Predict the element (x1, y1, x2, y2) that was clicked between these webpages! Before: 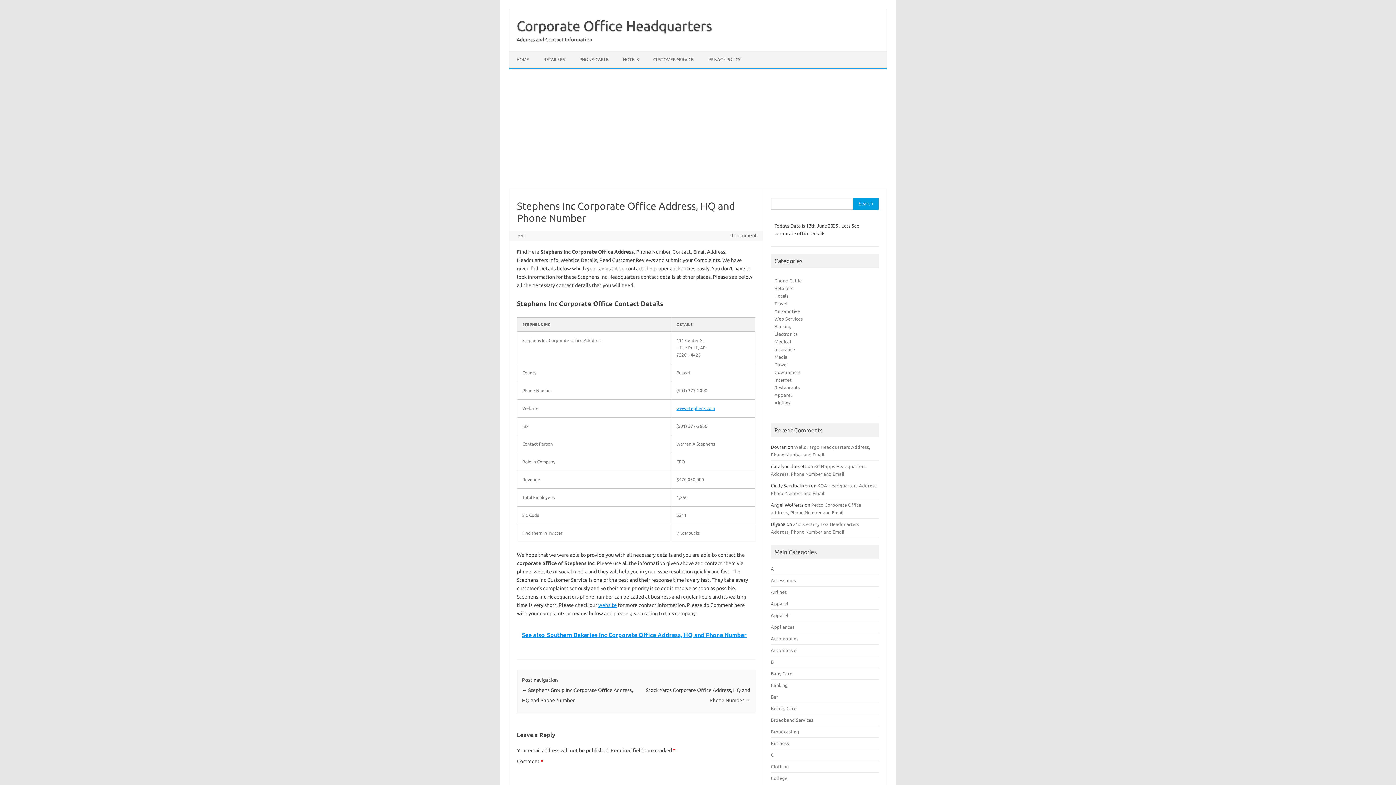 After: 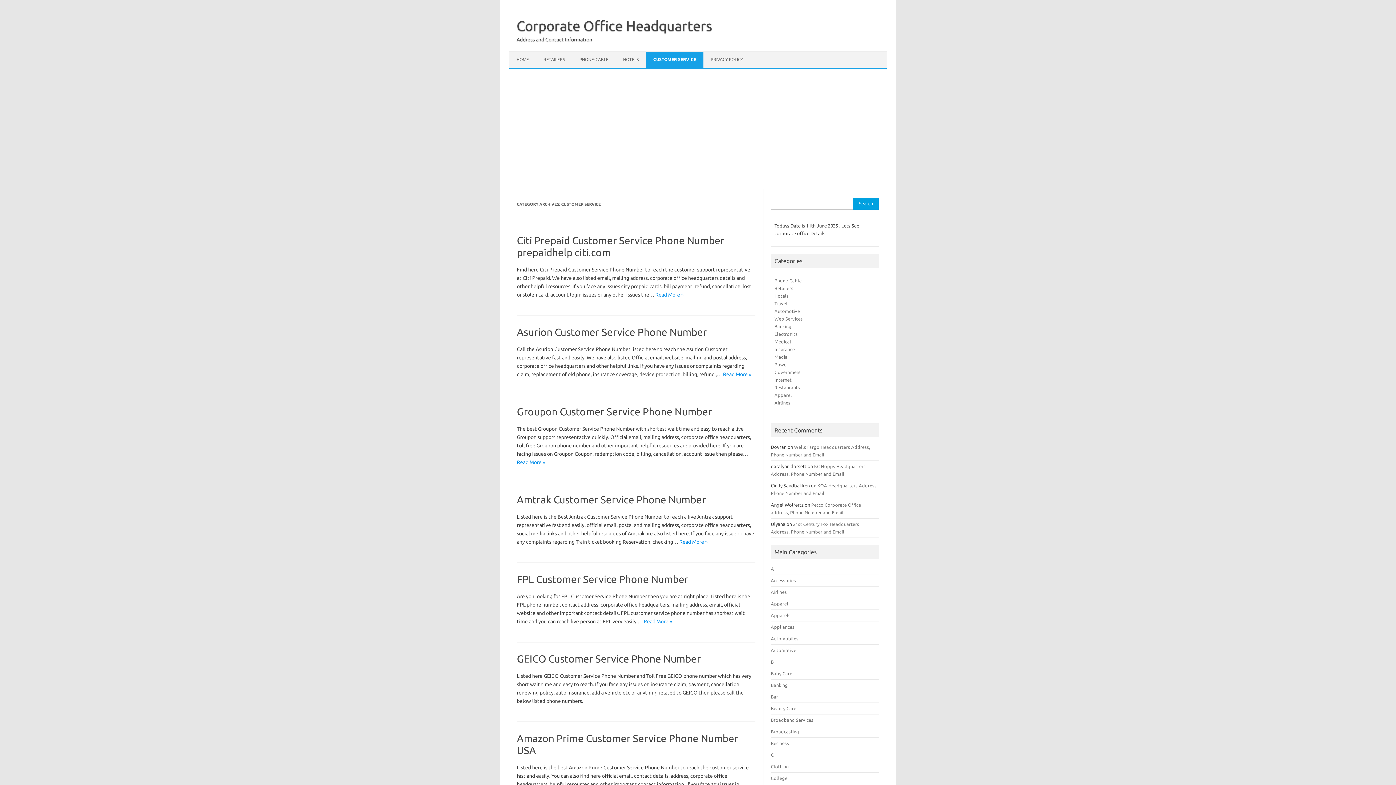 Action: label: CUSTOMER SERVICE bbox: (646, 51, 701, 67)